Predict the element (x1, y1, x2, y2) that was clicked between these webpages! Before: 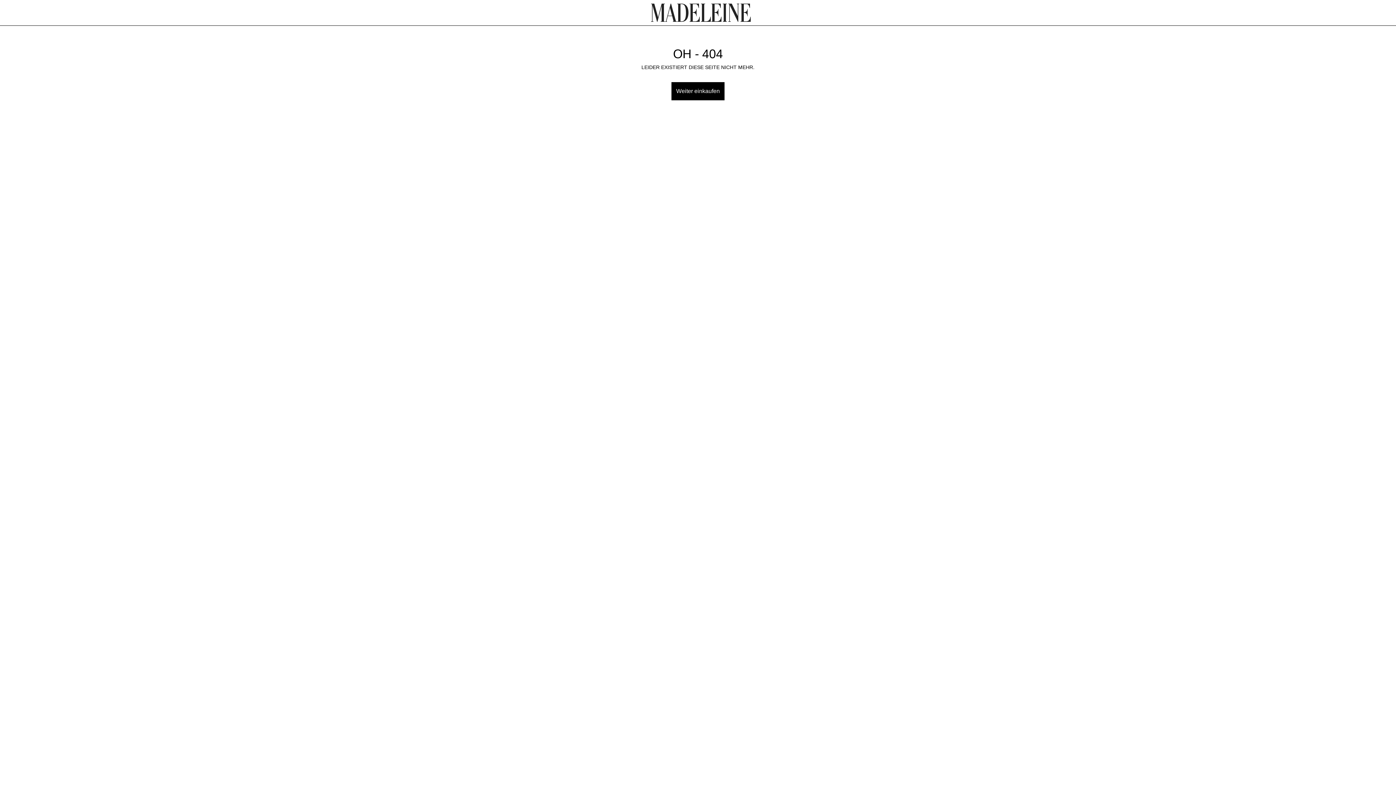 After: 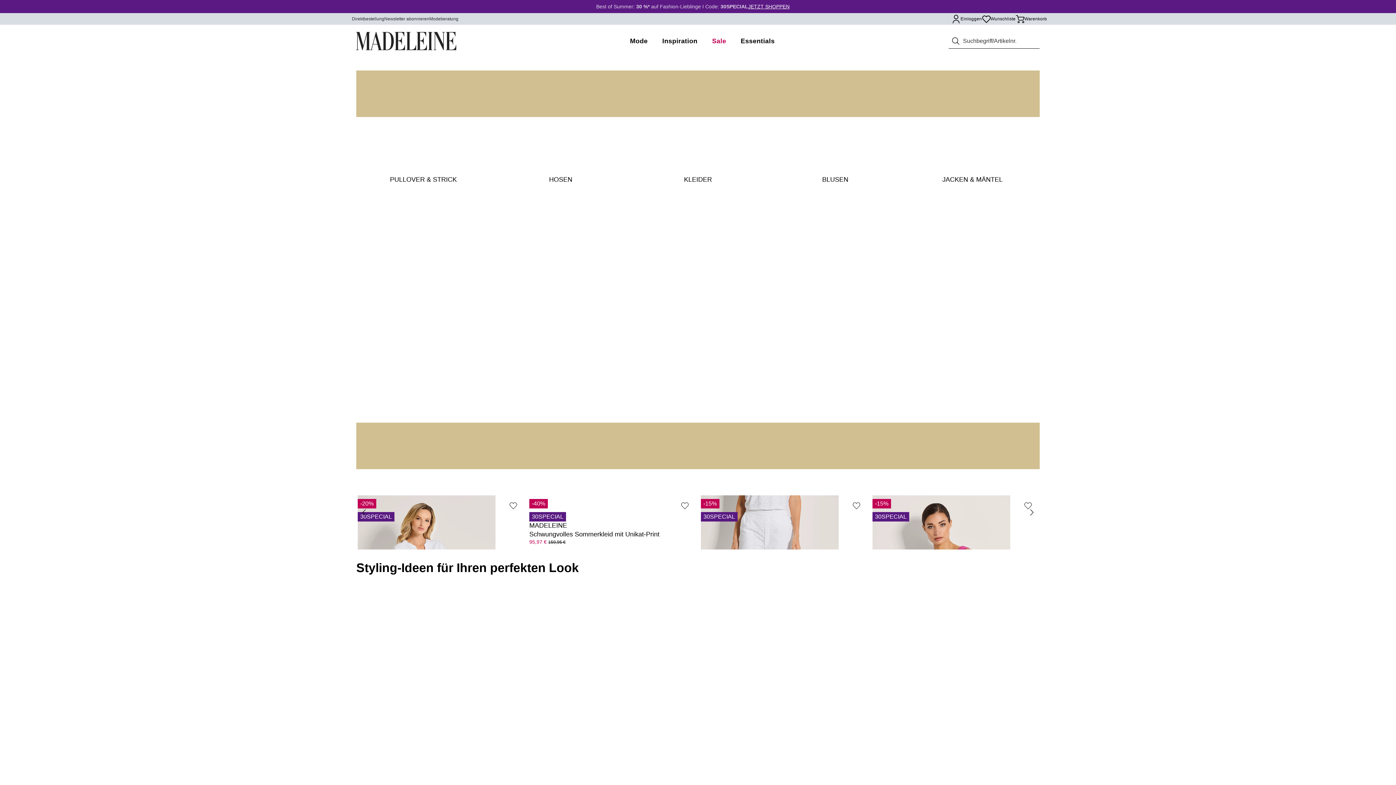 Action: bbox: (651, 3, 751, 21)